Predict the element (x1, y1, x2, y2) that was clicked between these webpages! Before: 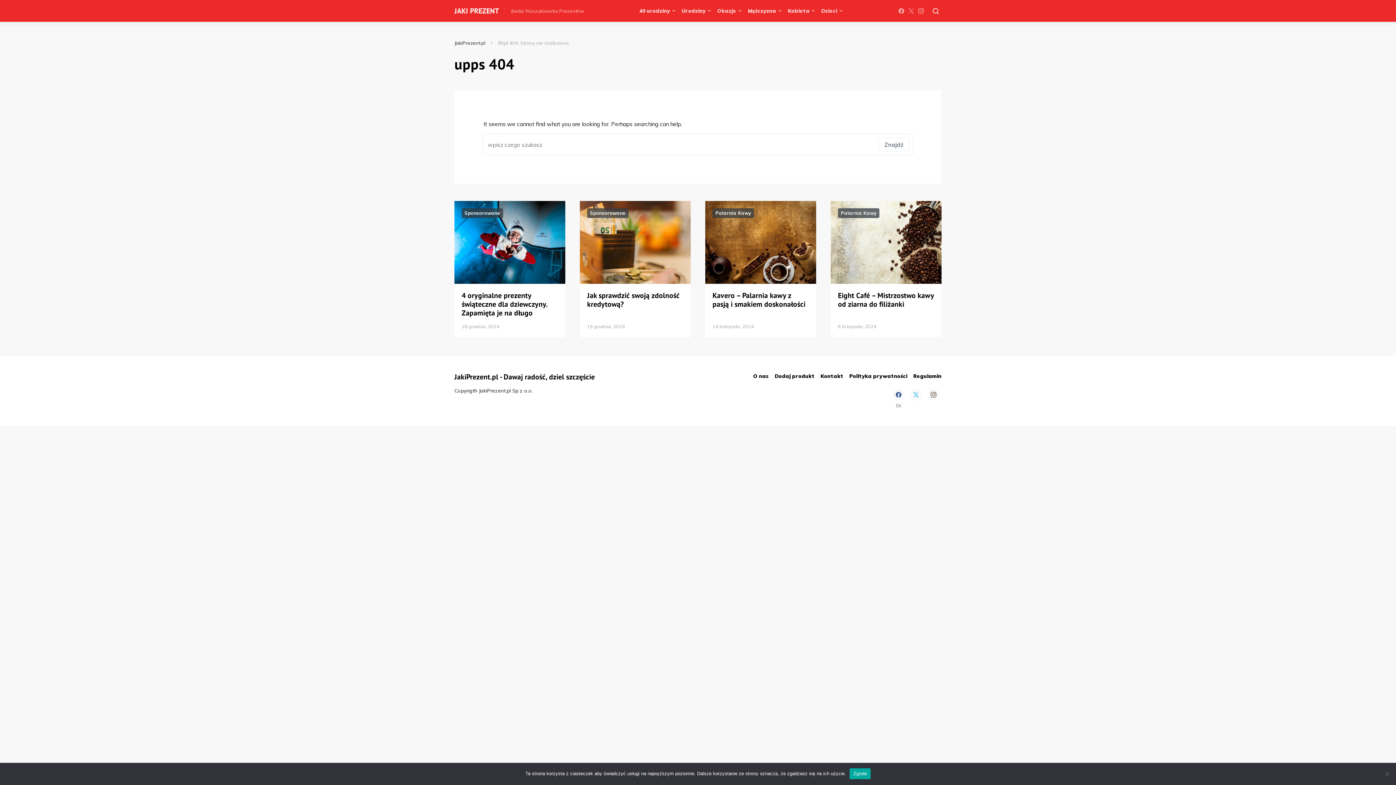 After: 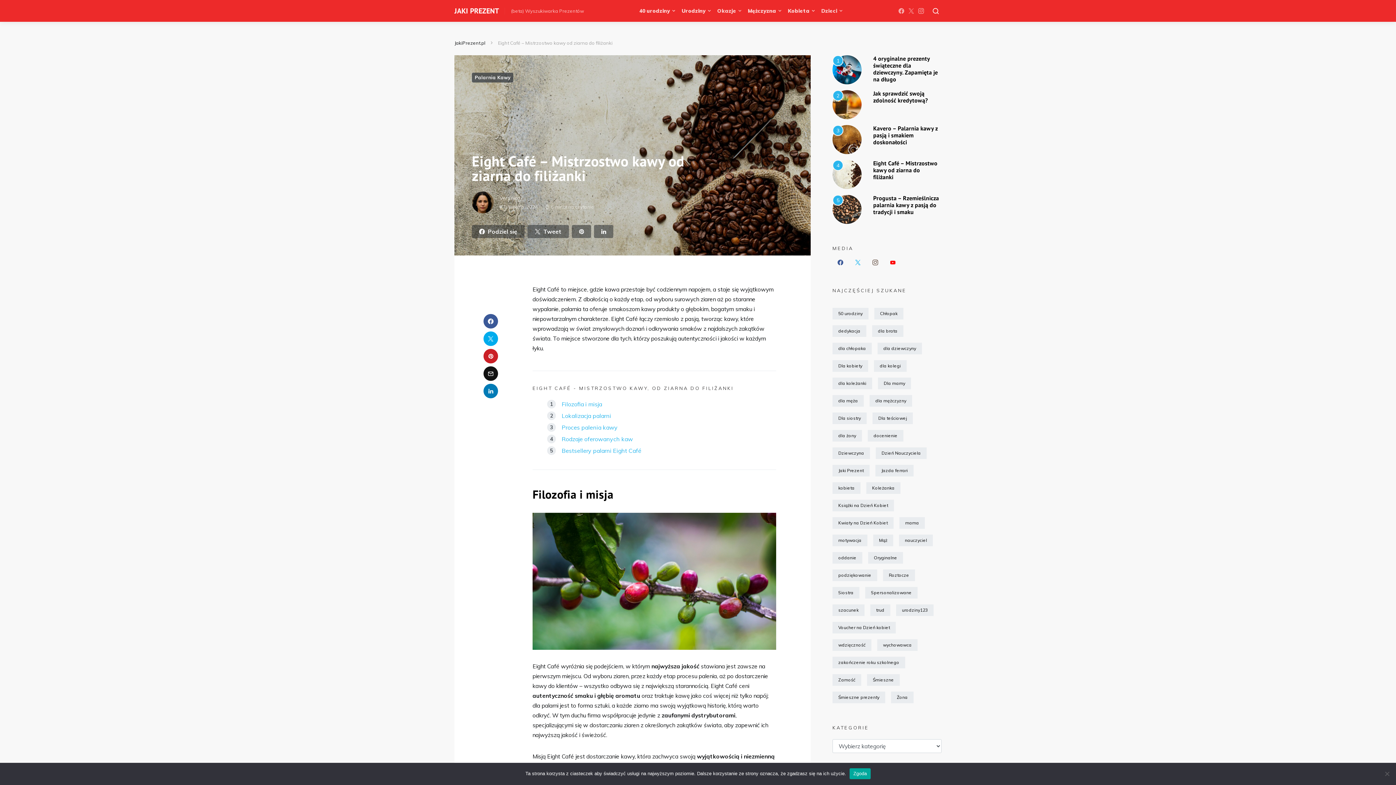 Action: label: Eight Café – Mistrzostwo kawy od ziarna do filiżanki bbox: (838, 290, 934, 309)